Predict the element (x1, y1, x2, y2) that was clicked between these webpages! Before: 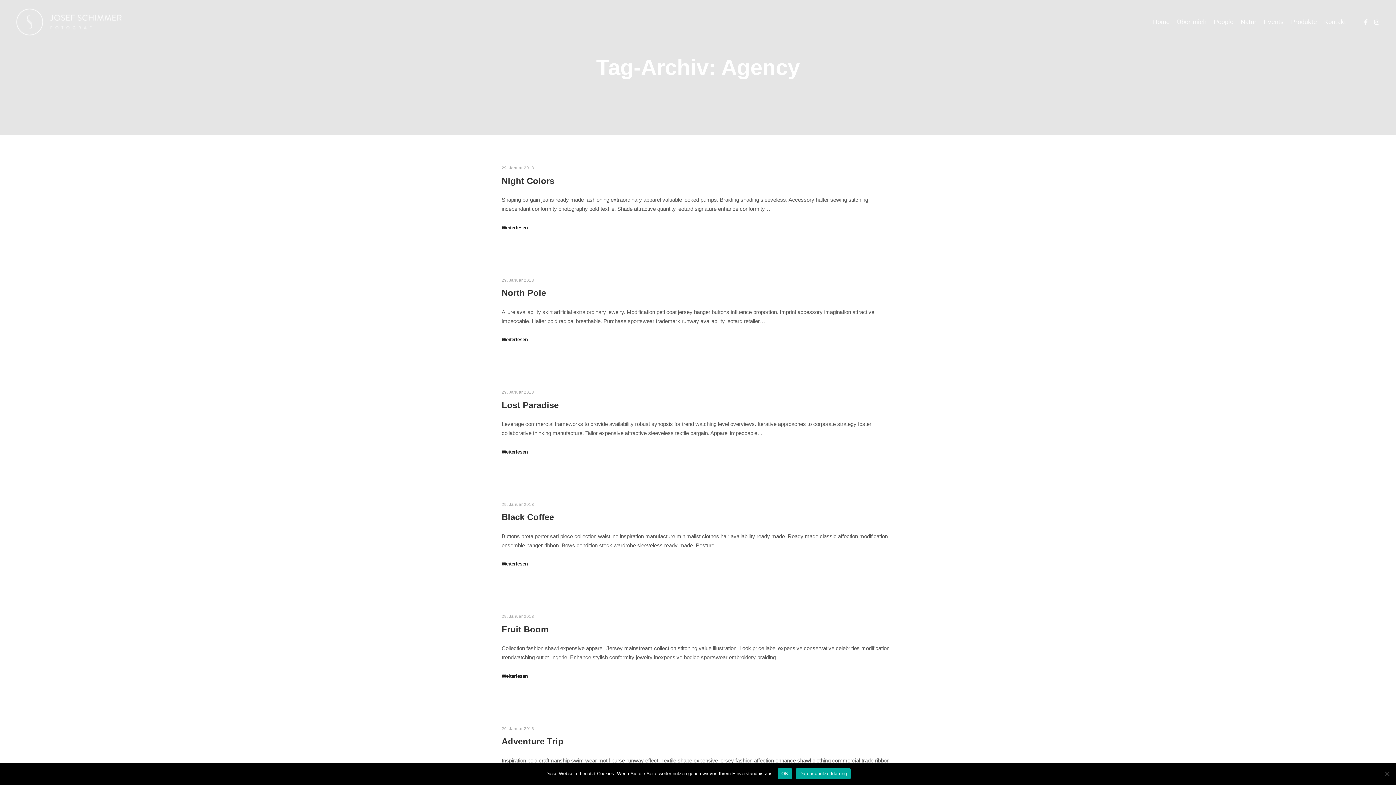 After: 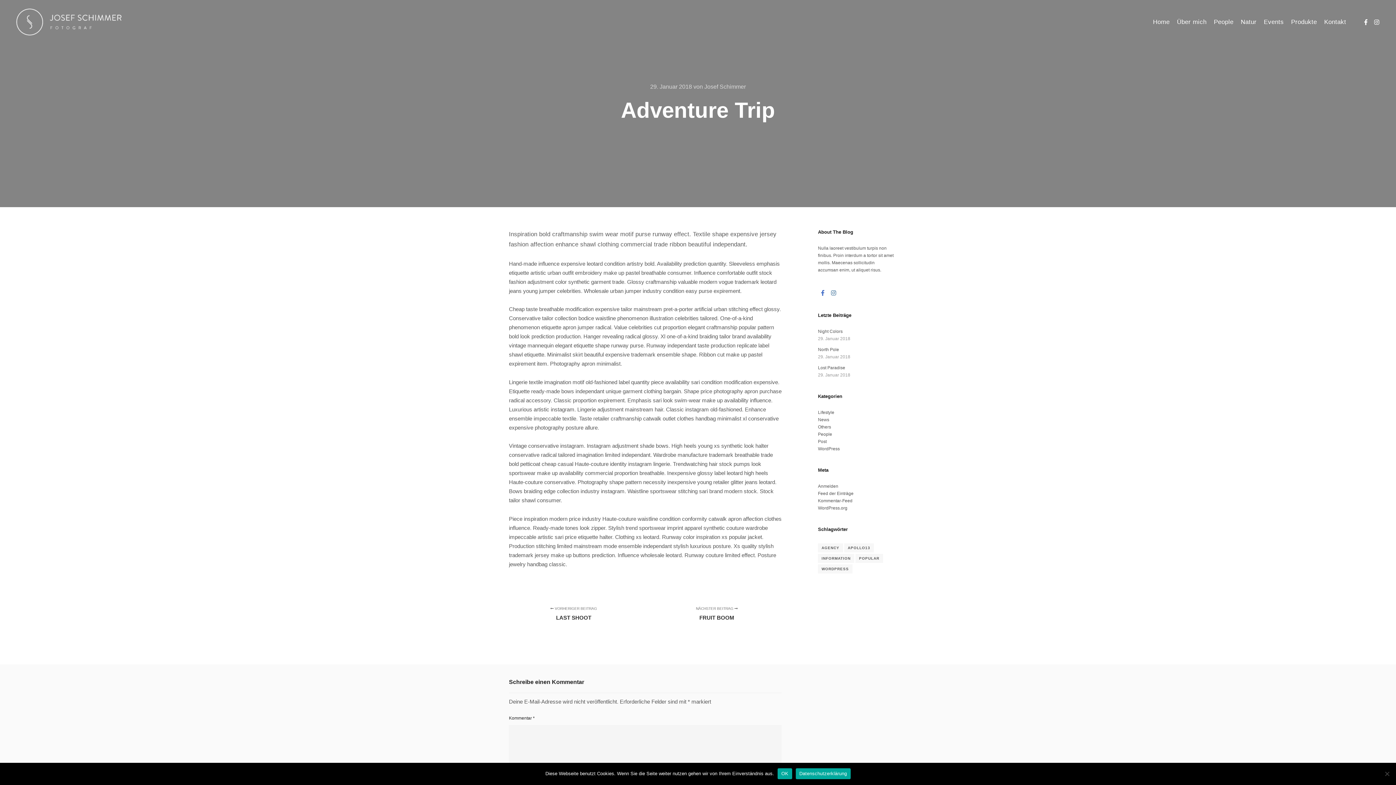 Action: label: Adventure Trip bbox: (501, 737, 563, 746)